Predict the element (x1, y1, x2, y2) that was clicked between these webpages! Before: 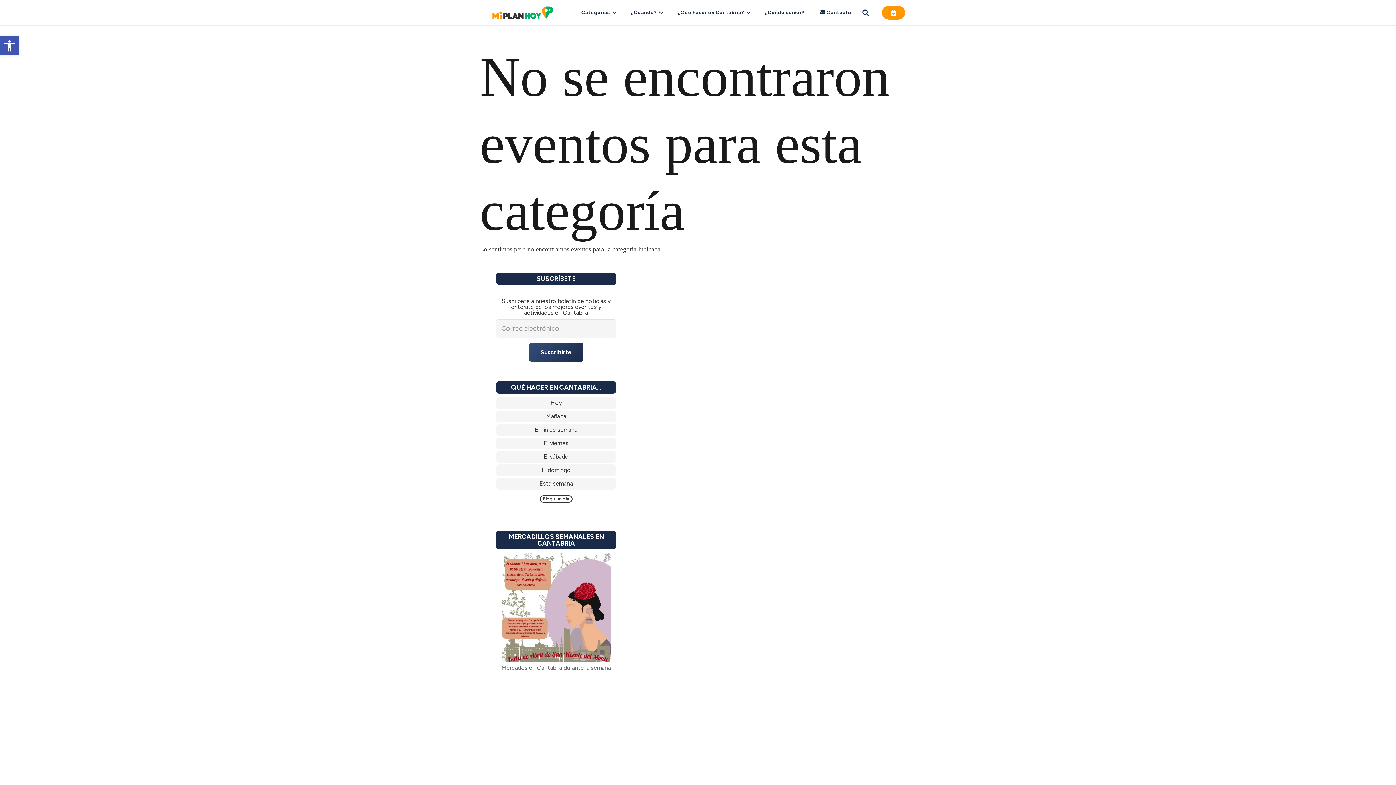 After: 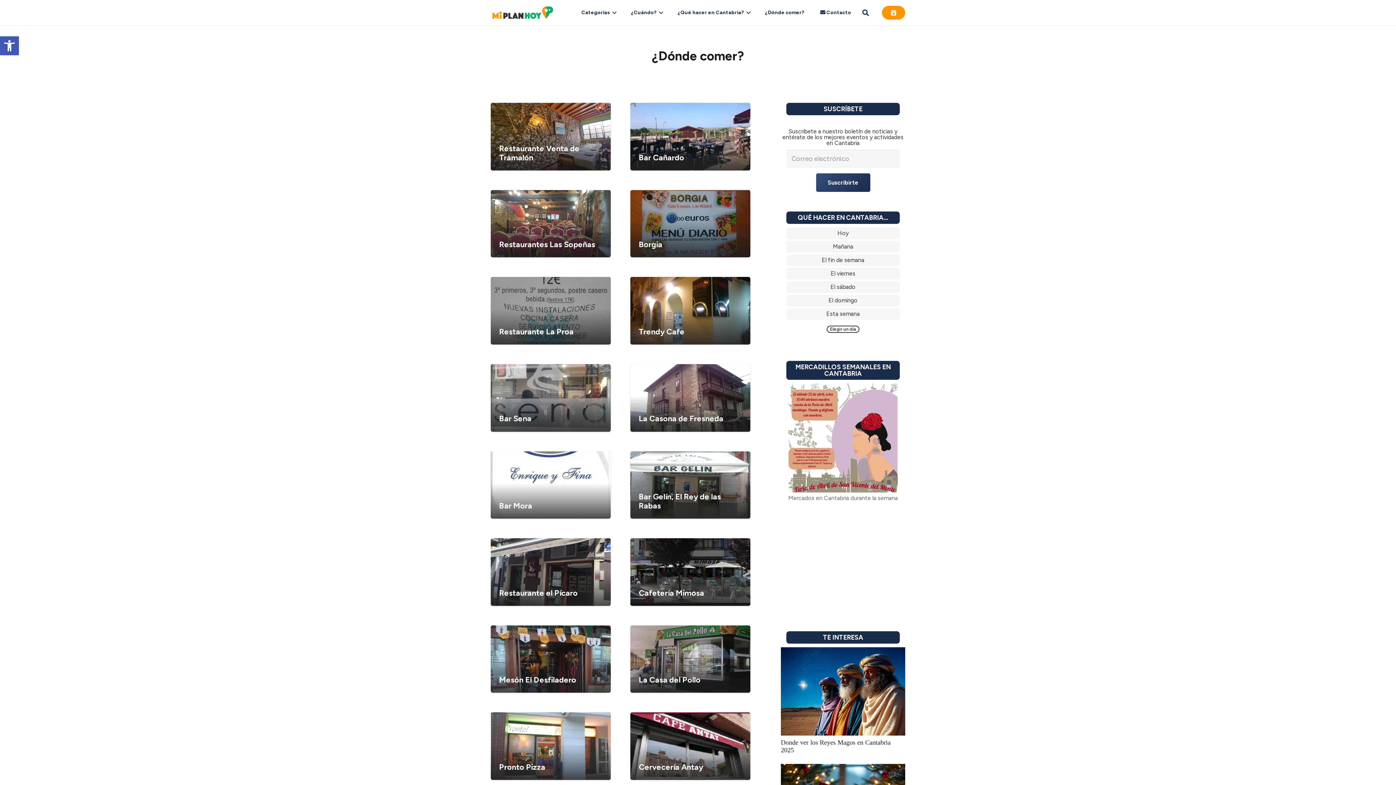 Action: label: ¿Dónde comer? bbox: (757, 0, 811, 25)